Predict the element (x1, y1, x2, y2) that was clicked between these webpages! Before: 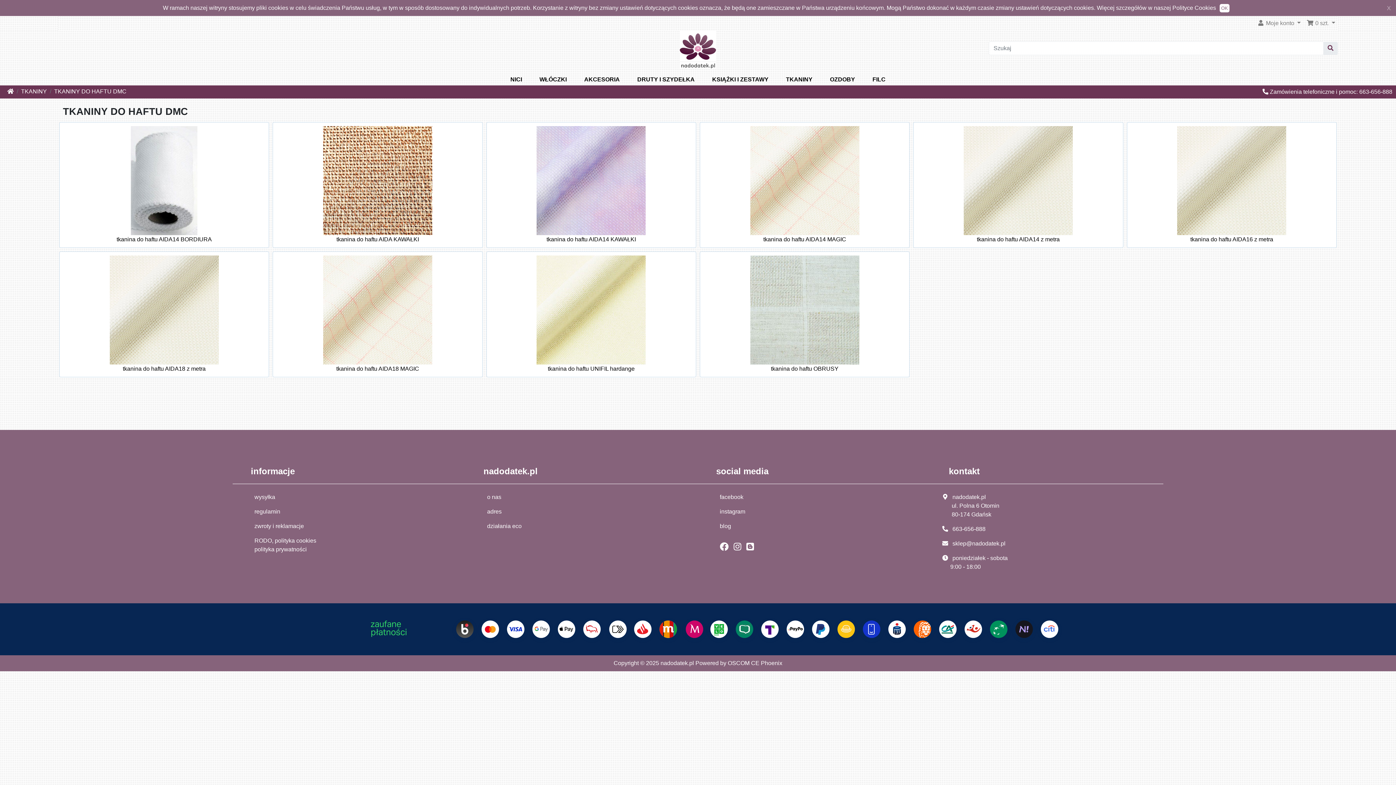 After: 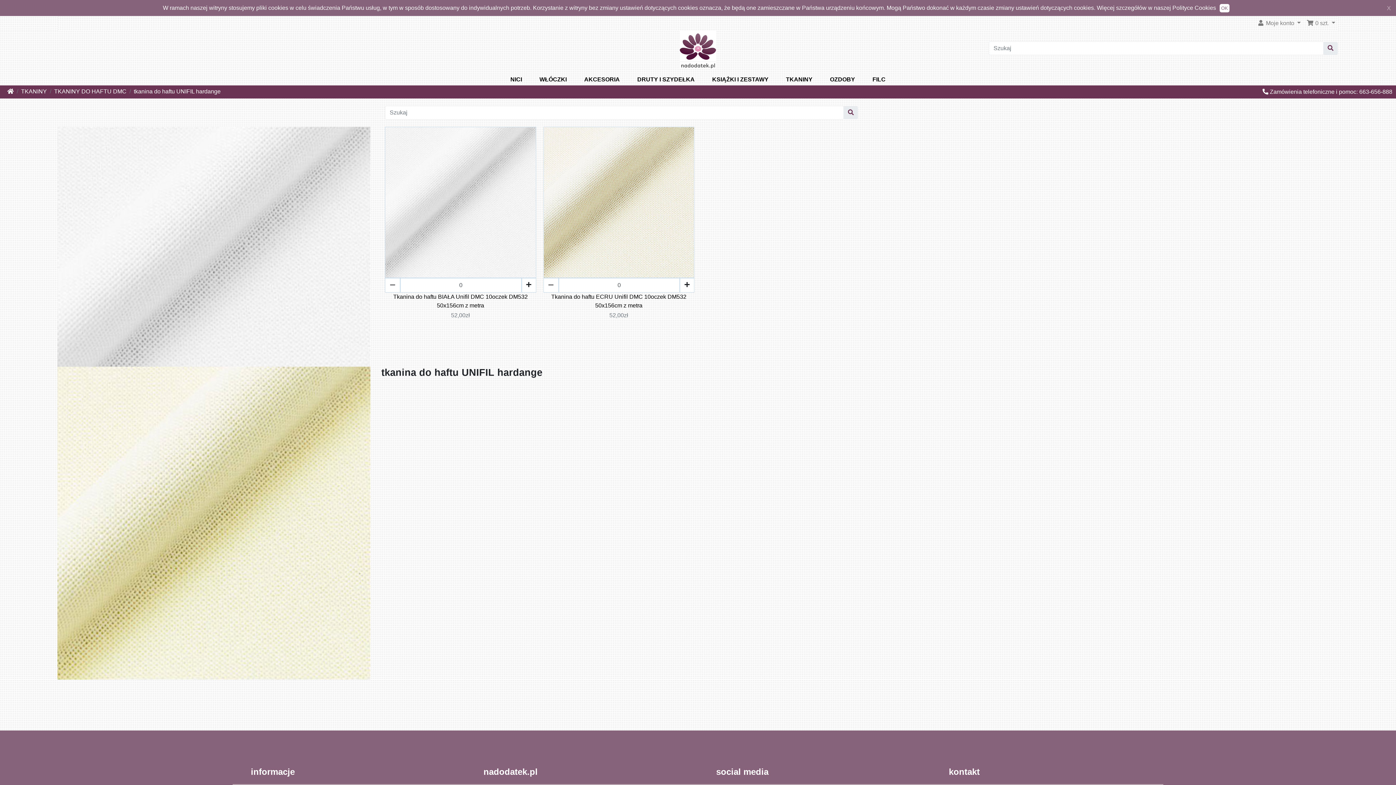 Action: label: tkanina do haftu UNIFIL hardange bbox: (490, 364, 692, 373)